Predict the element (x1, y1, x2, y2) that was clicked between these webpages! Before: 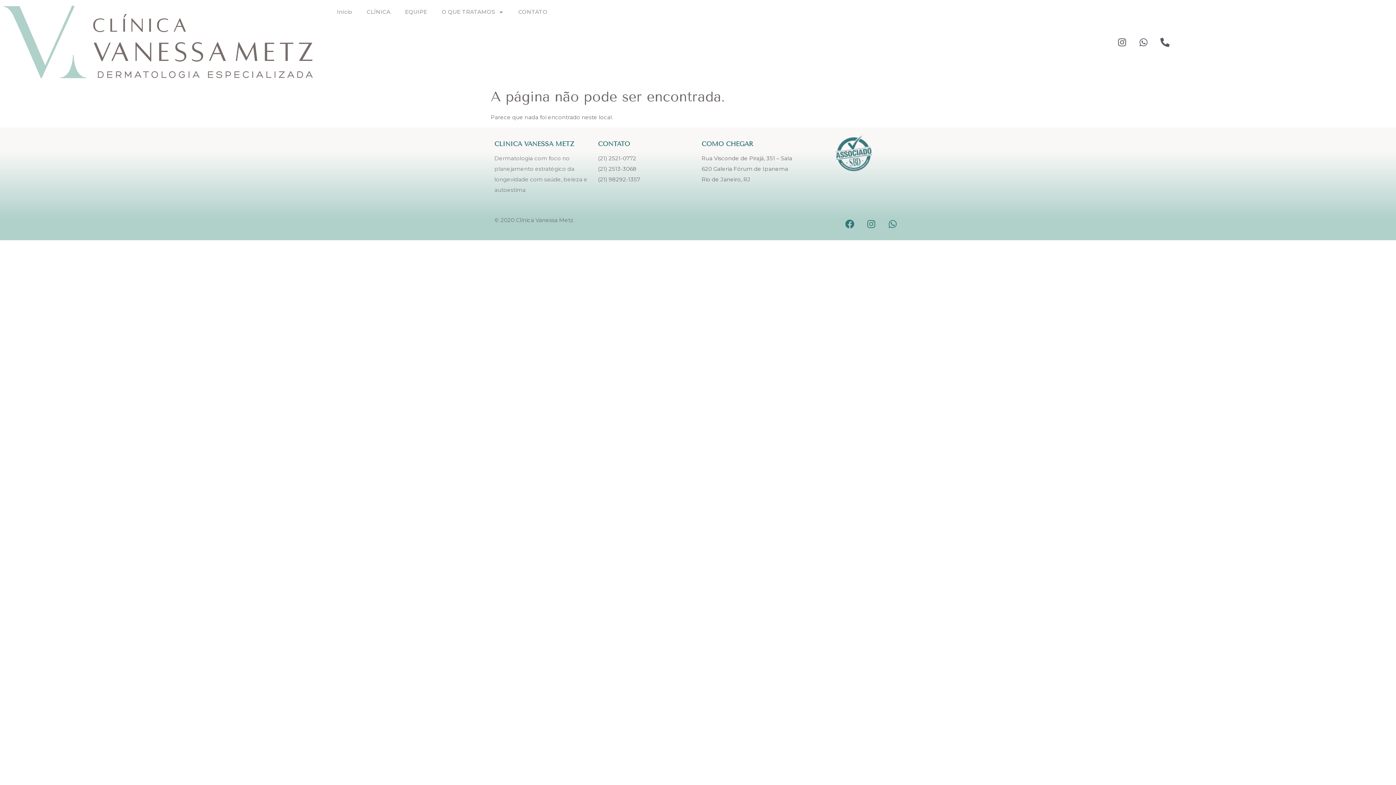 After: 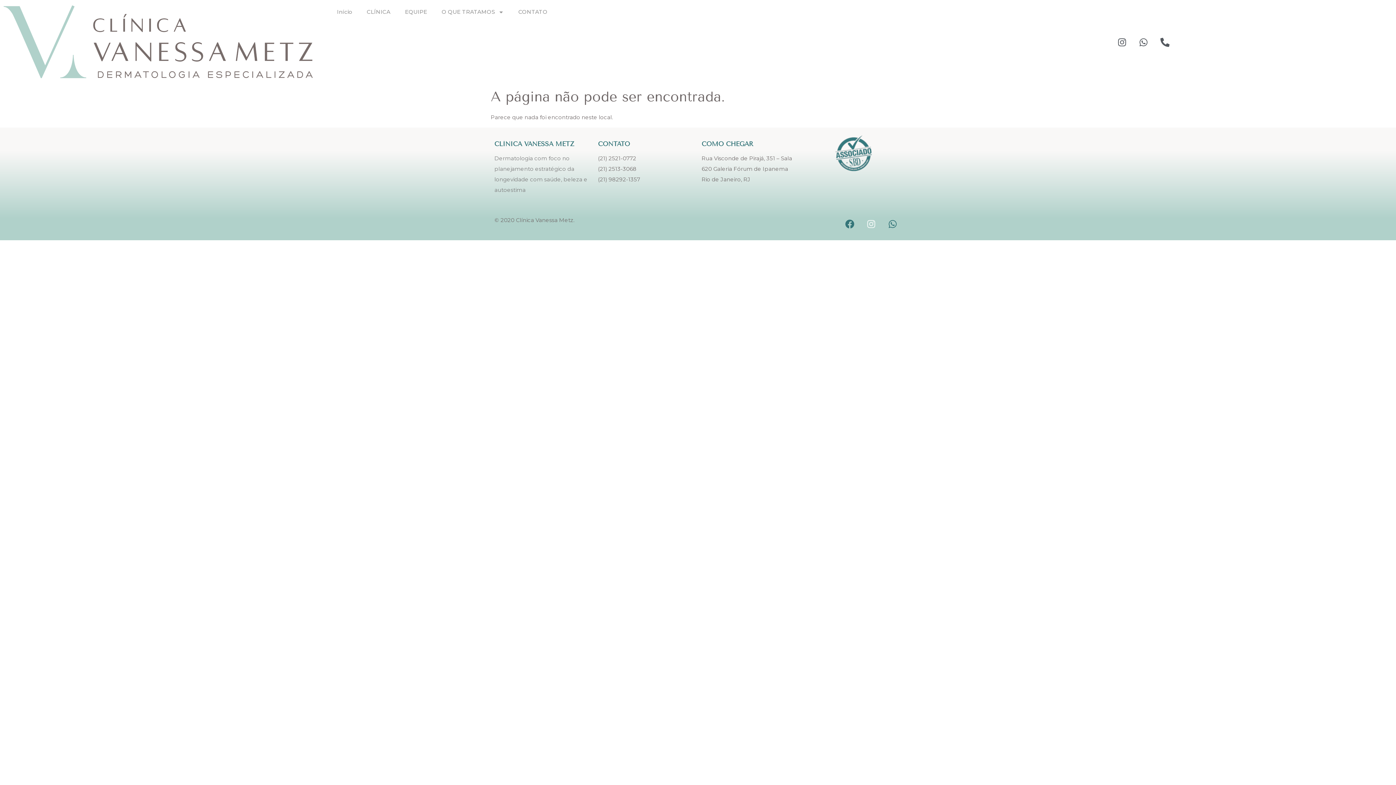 Action: bbox: (862, 215, 880, 233) label: Instagram